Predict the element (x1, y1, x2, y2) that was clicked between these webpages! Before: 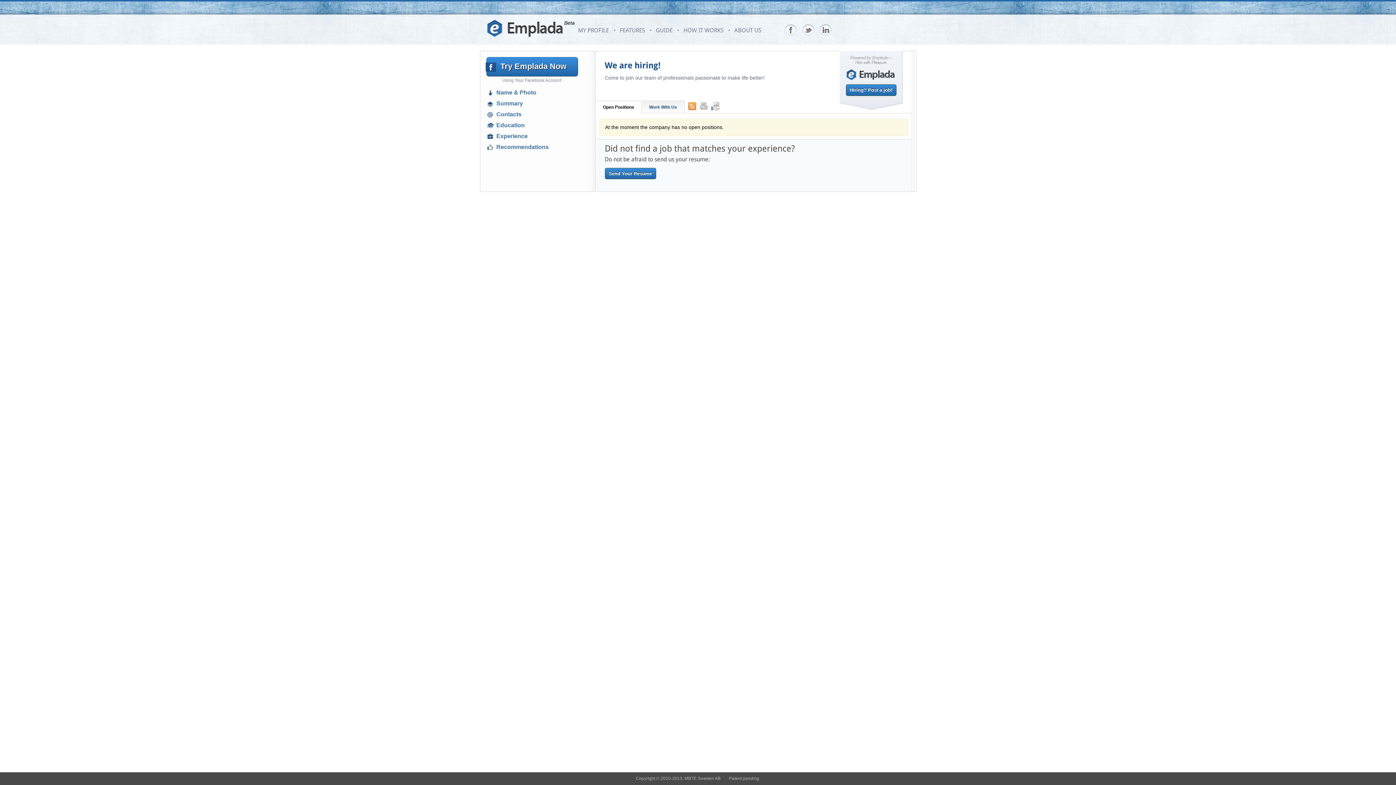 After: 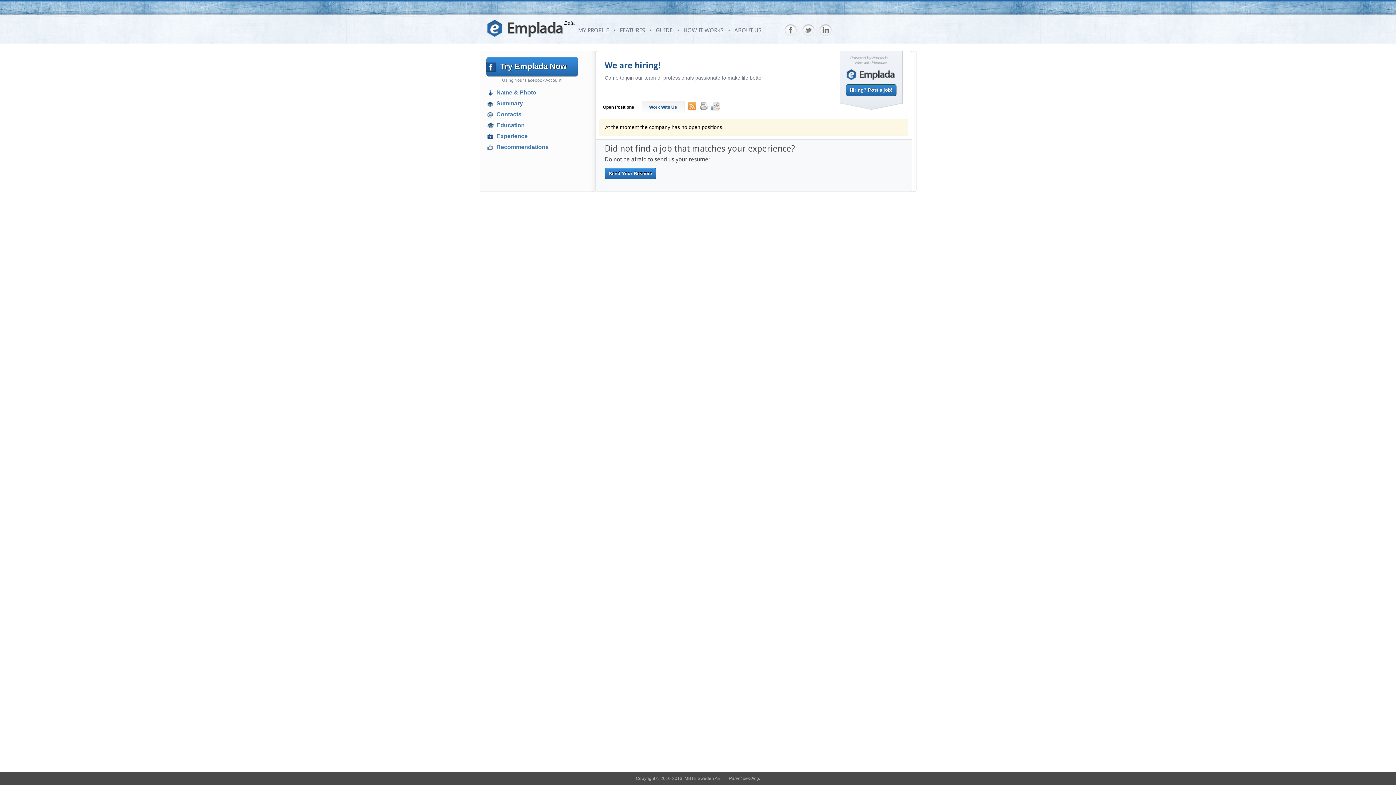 Action: bbox: (818, 24, 832, 37)